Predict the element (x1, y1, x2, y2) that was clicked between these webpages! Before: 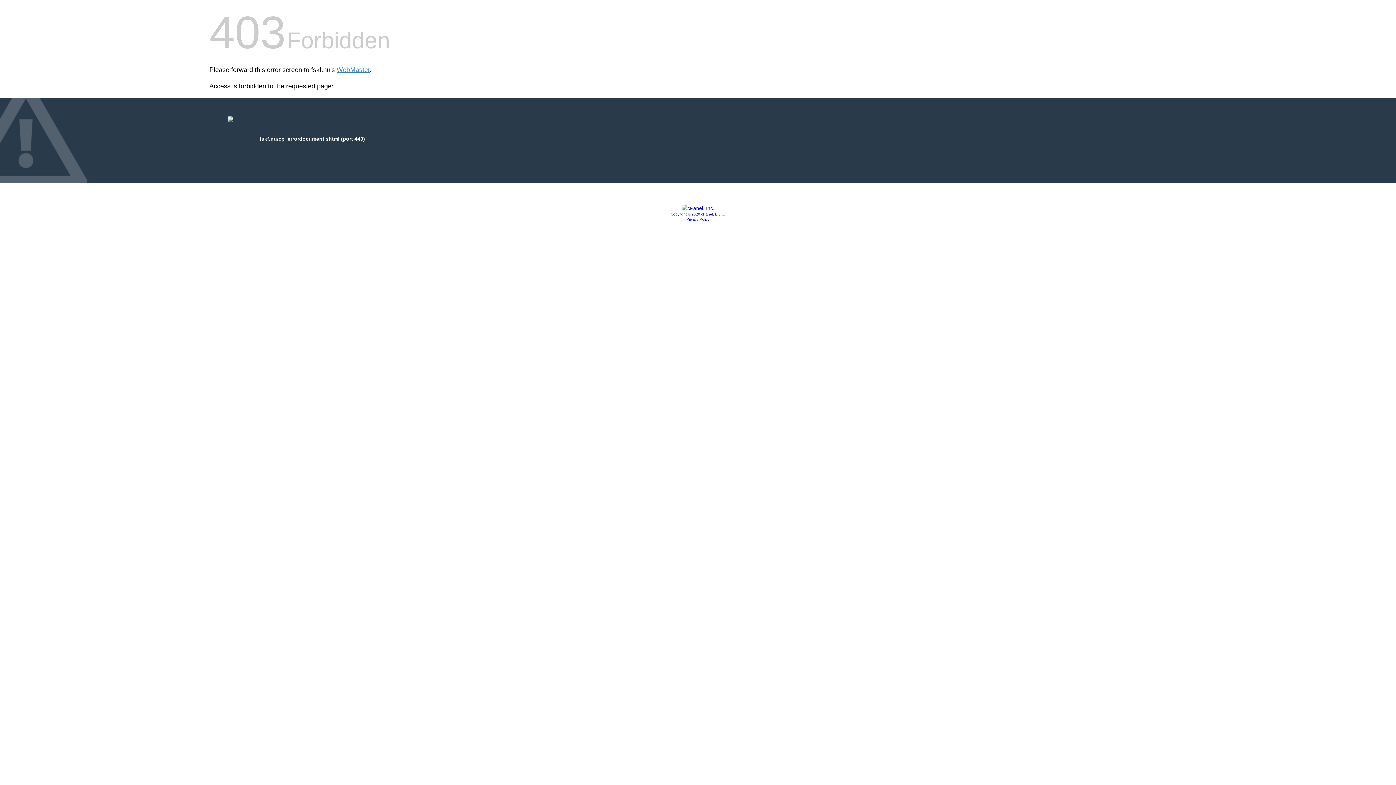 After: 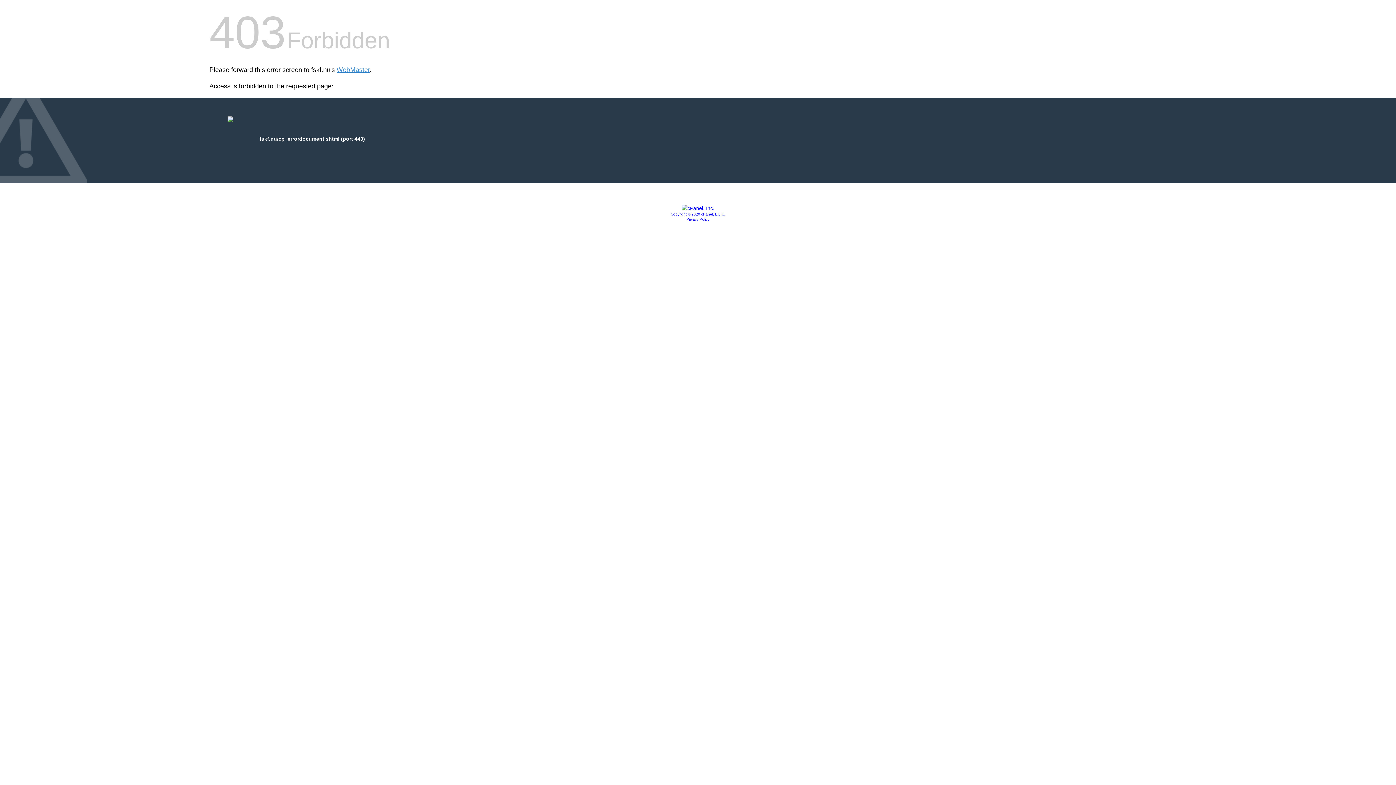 Action: label: Copyright © 2020 cPanel, L.L.C. bbox: (670, 212, 725, 216)